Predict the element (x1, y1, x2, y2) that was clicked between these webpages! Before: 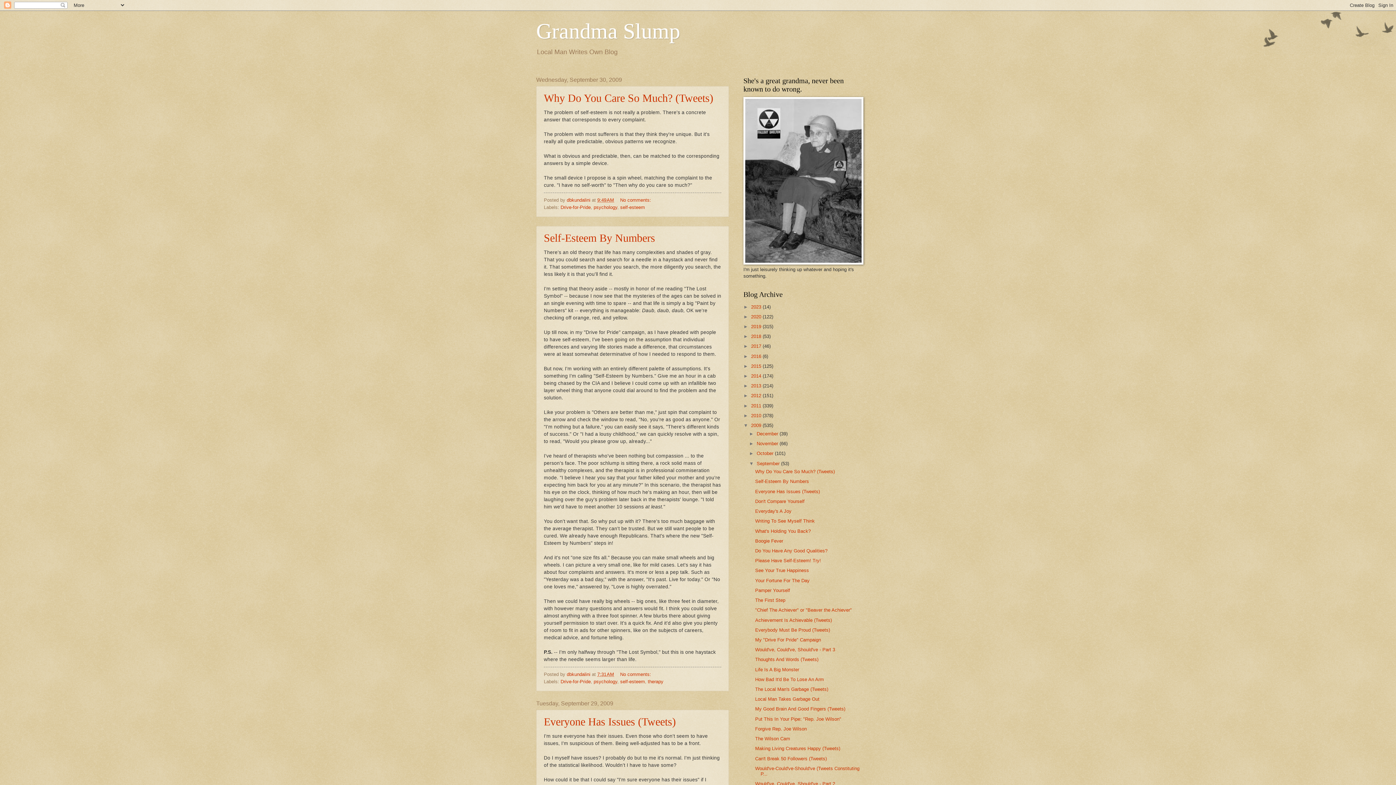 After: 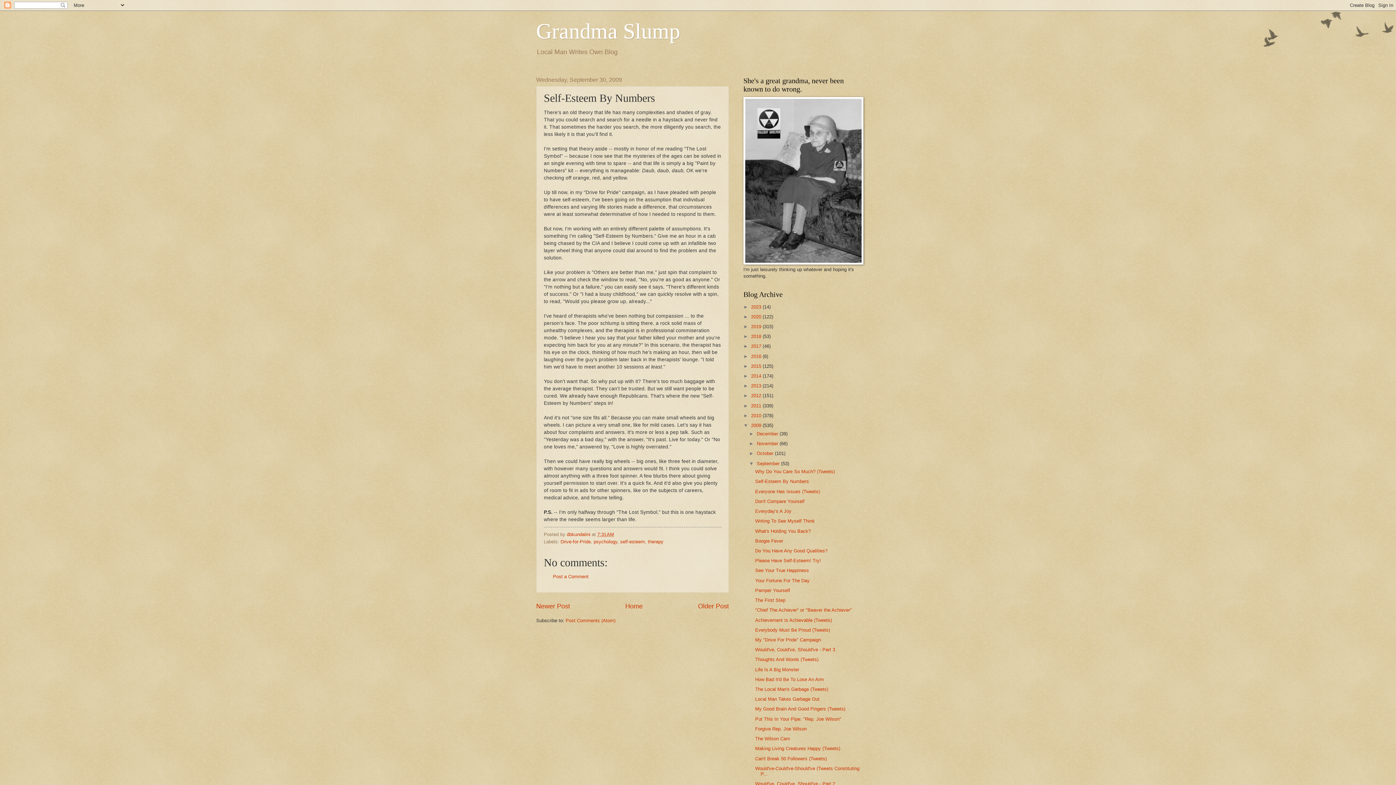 Action: label: Self-Esteem By Numbers bbox: (544, 231, 655, 243)